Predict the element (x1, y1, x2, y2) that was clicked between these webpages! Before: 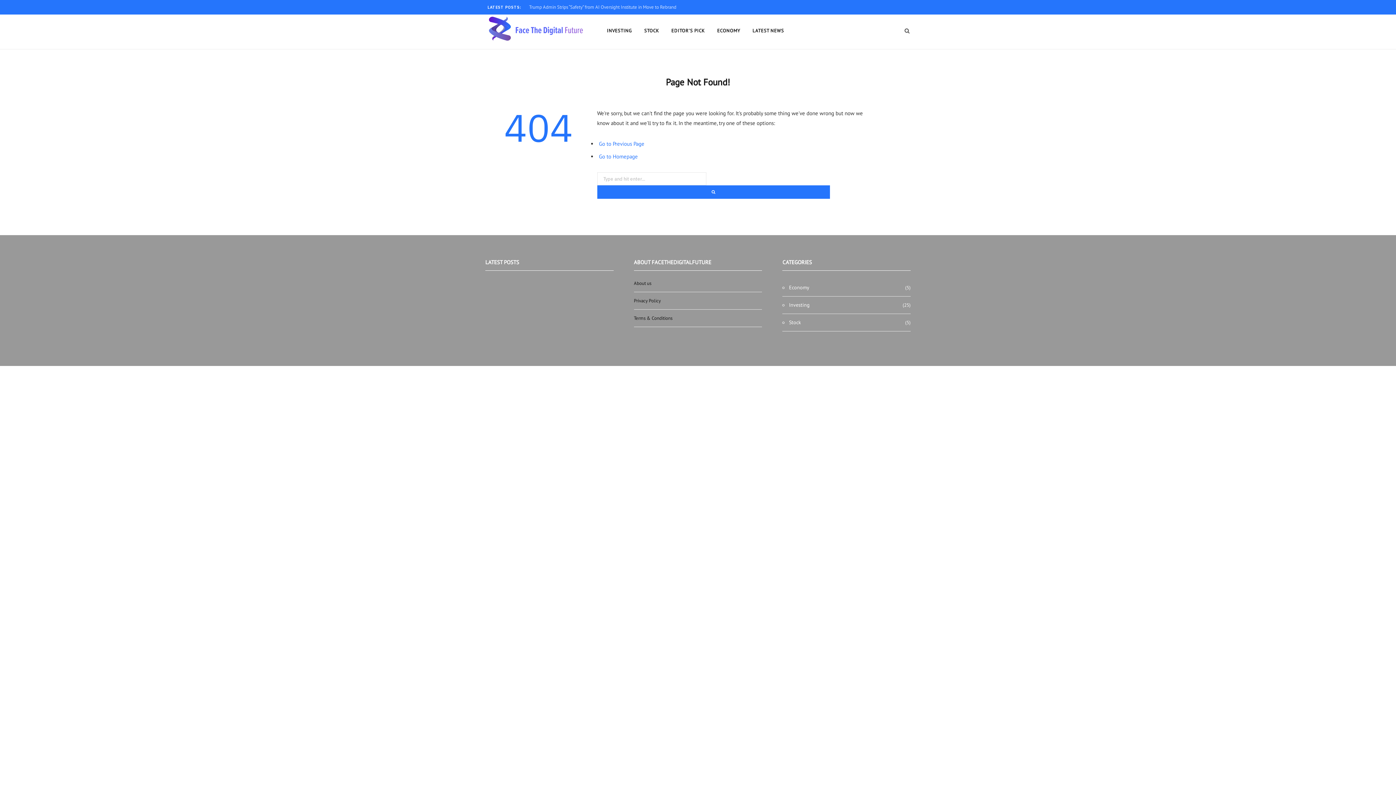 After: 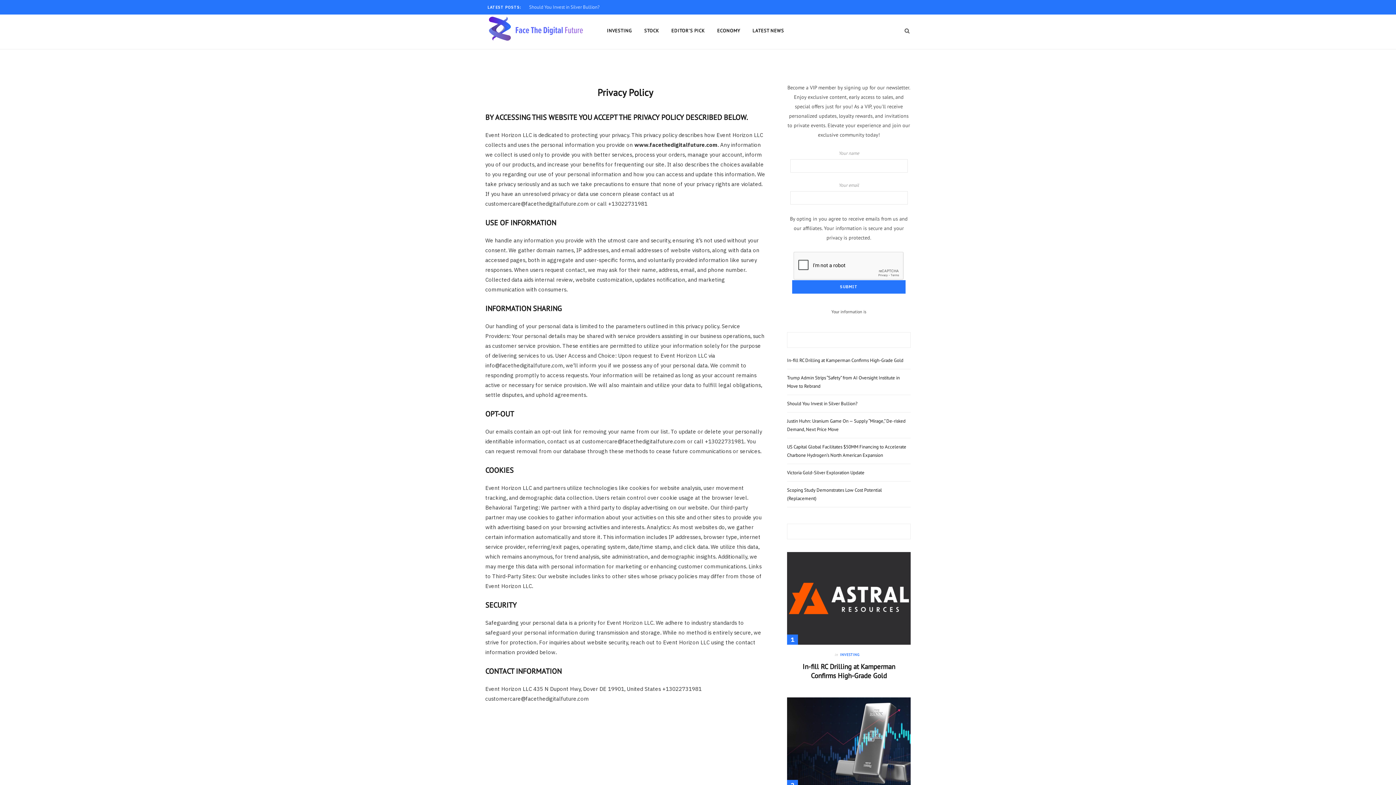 Action: bbox: (634, 297, 660, 304) label: Privacy Policy